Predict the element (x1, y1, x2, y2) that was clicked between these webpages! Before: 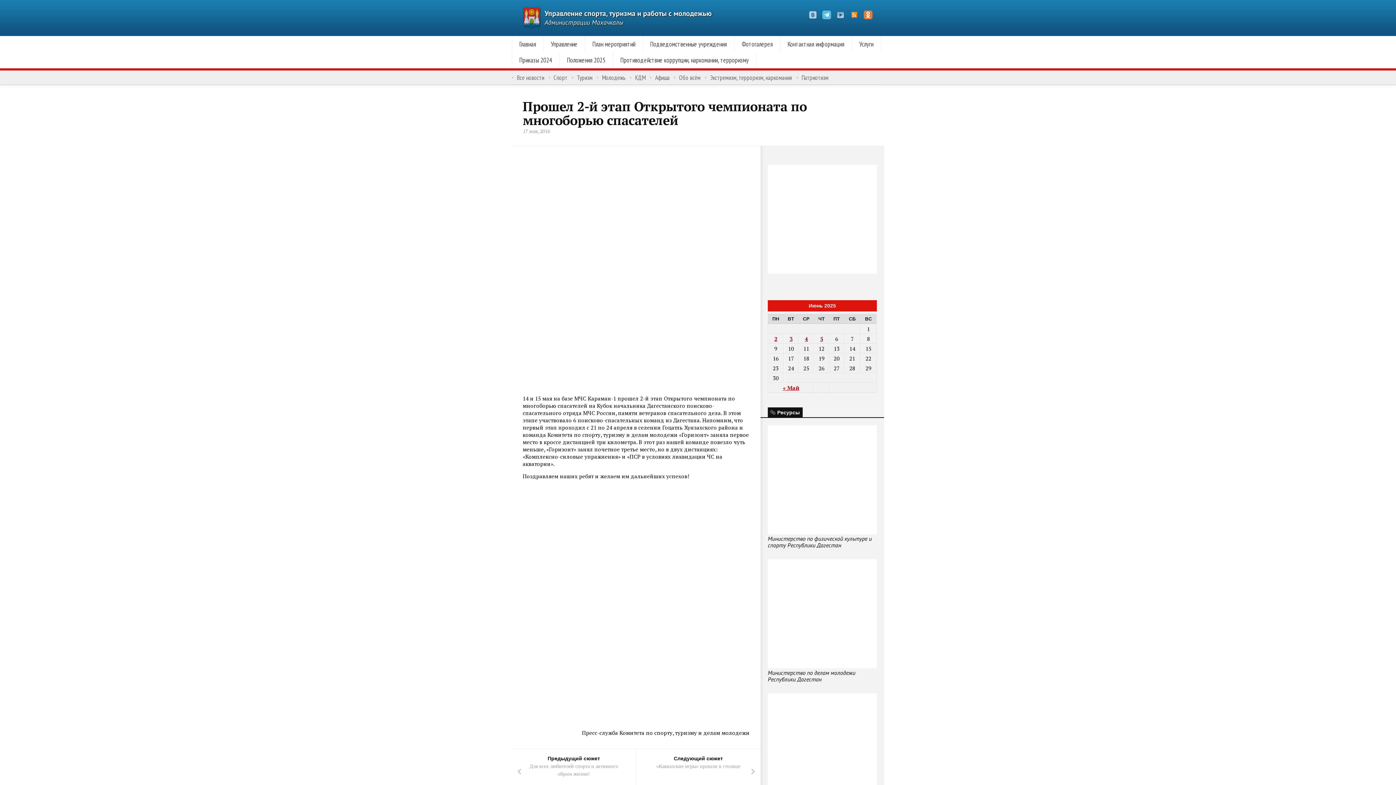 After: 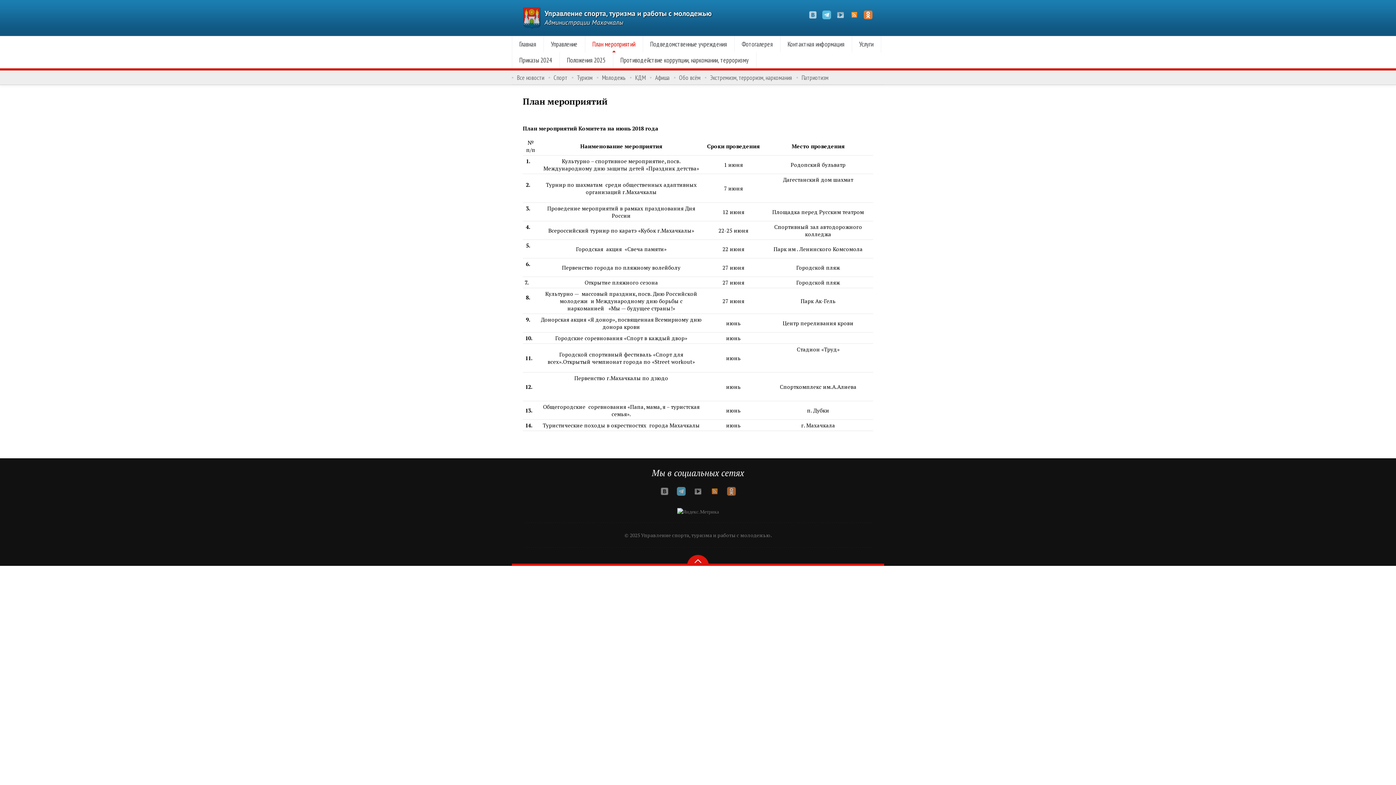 Action: label: План мероприятий bbox: (585, 36, 642, 52)